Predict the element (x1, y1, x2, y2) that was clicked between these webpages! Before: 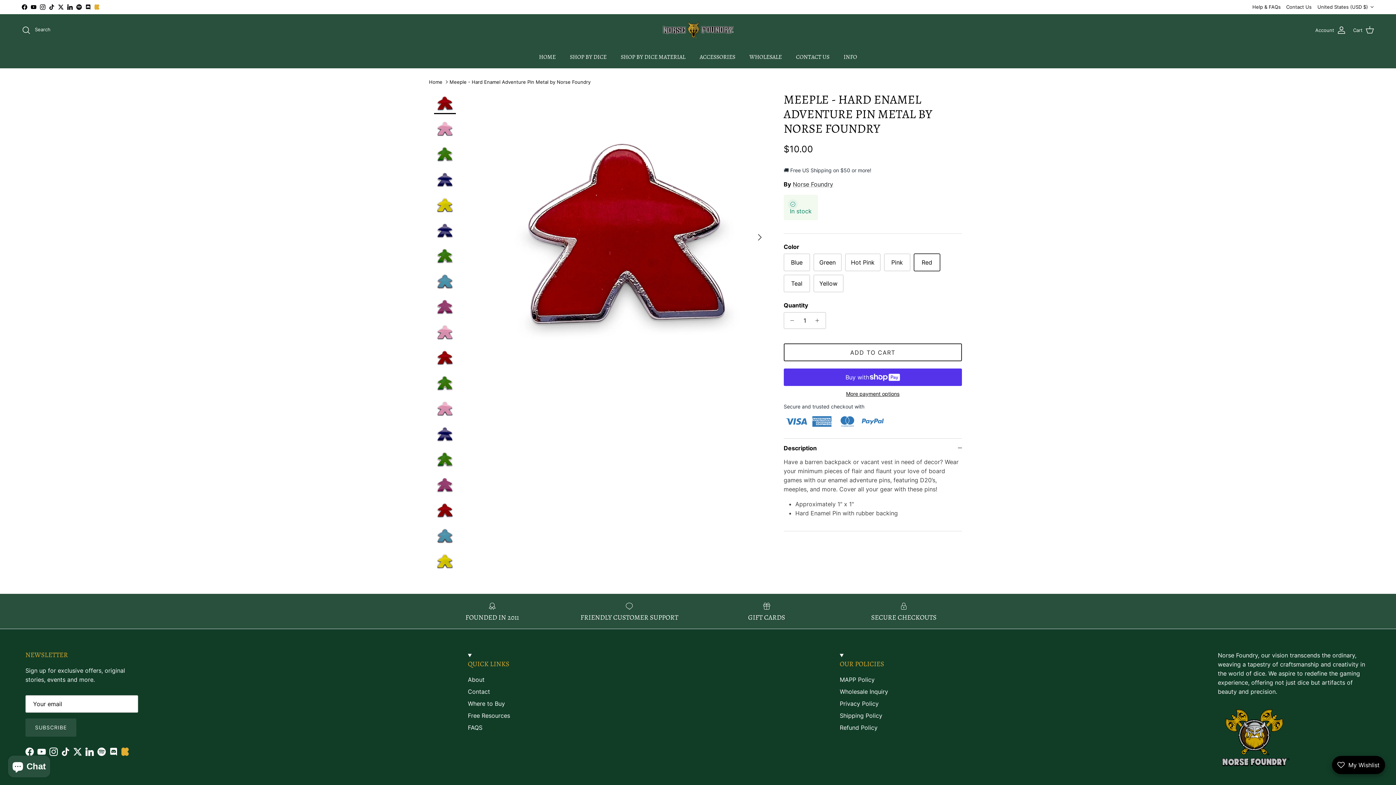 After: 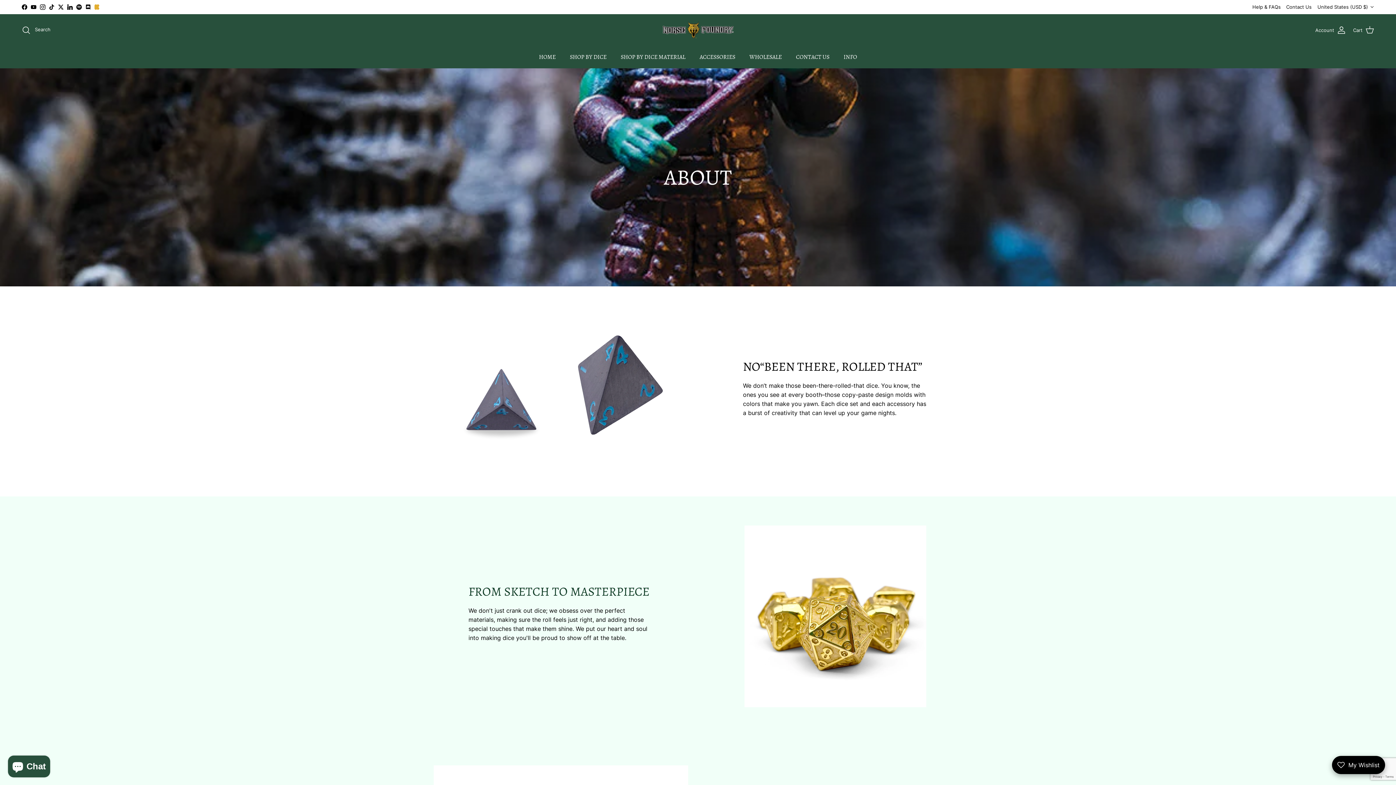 Action: bbox: (468, 676, 484, 683) label: About